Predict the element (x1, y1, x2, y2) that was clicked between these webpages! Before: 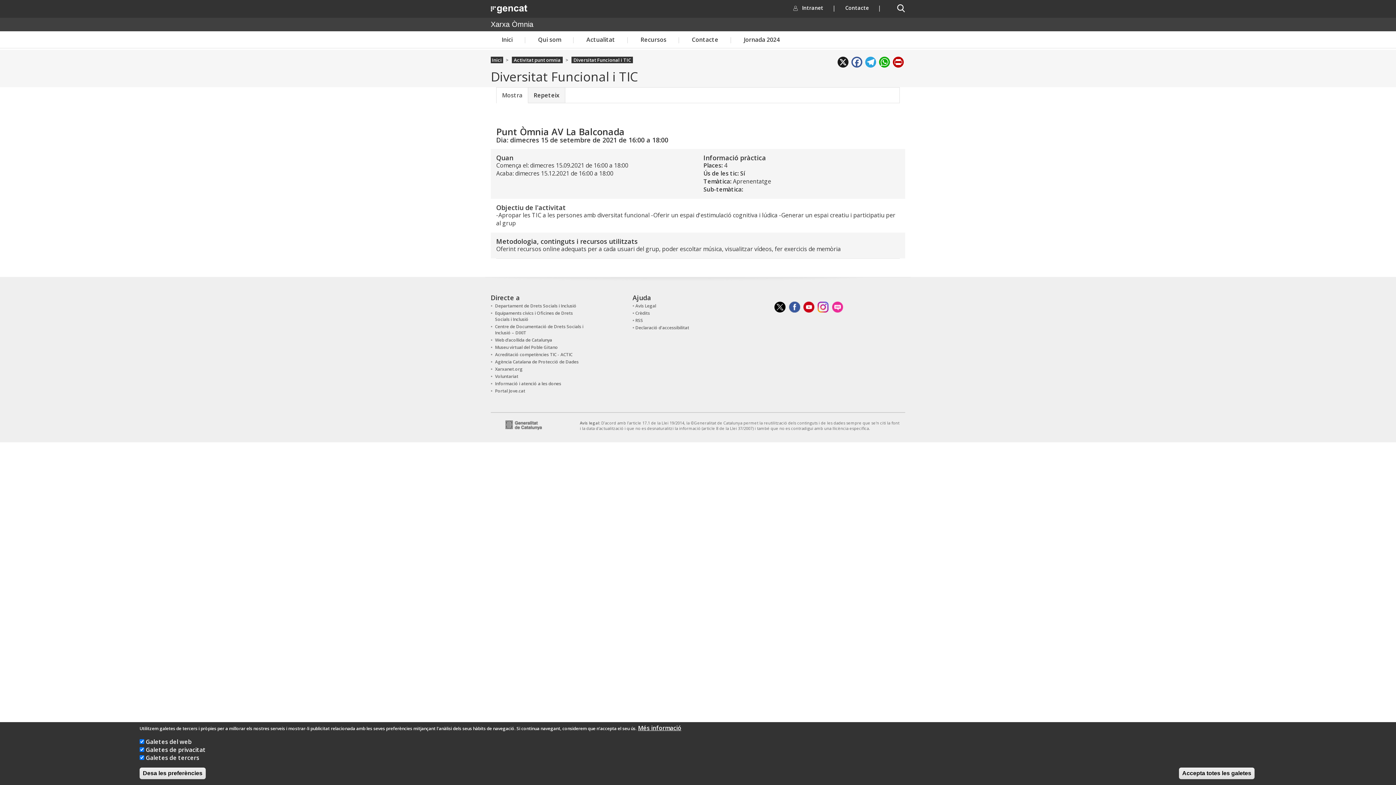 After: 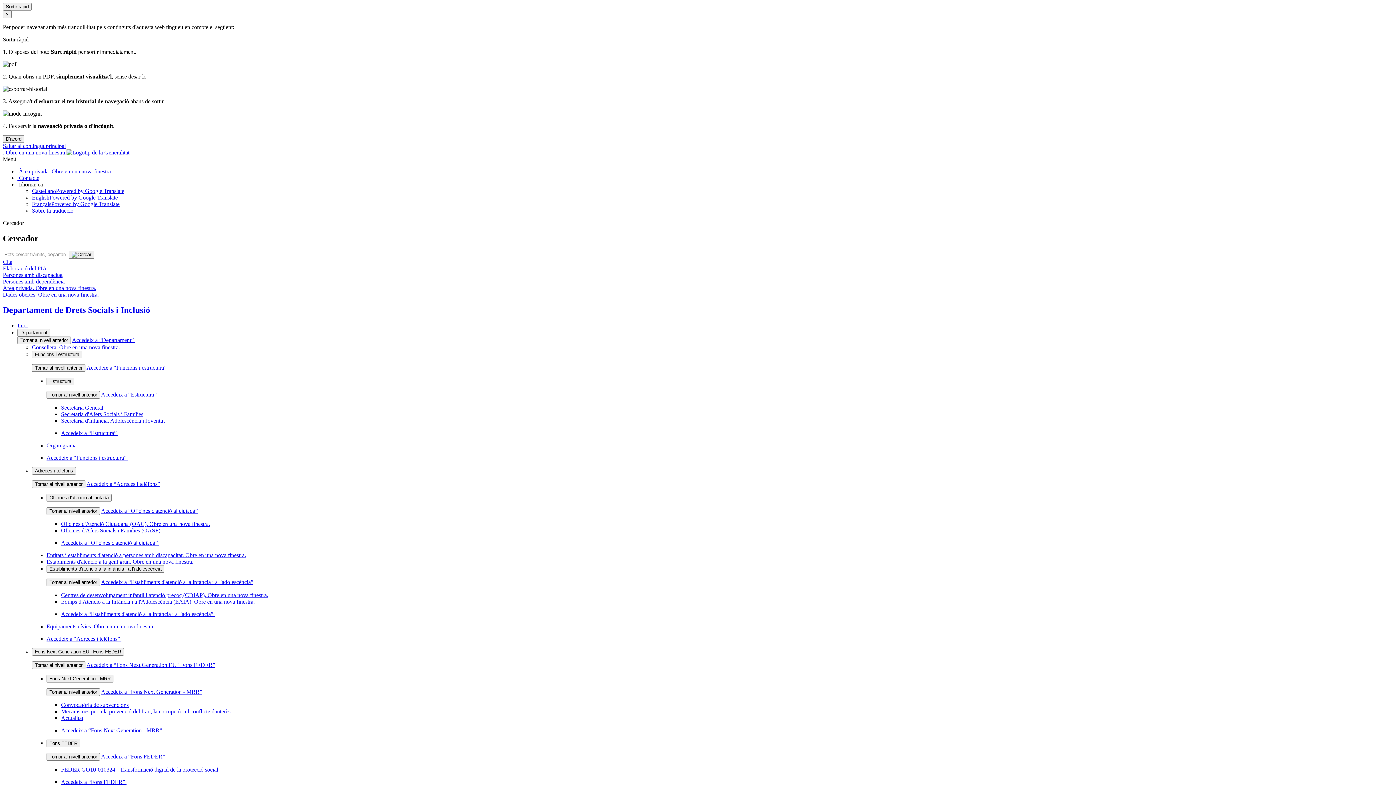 Action: bbox: (492, 302, 586, 309) label: Departament de Drets Socials i Inclusió